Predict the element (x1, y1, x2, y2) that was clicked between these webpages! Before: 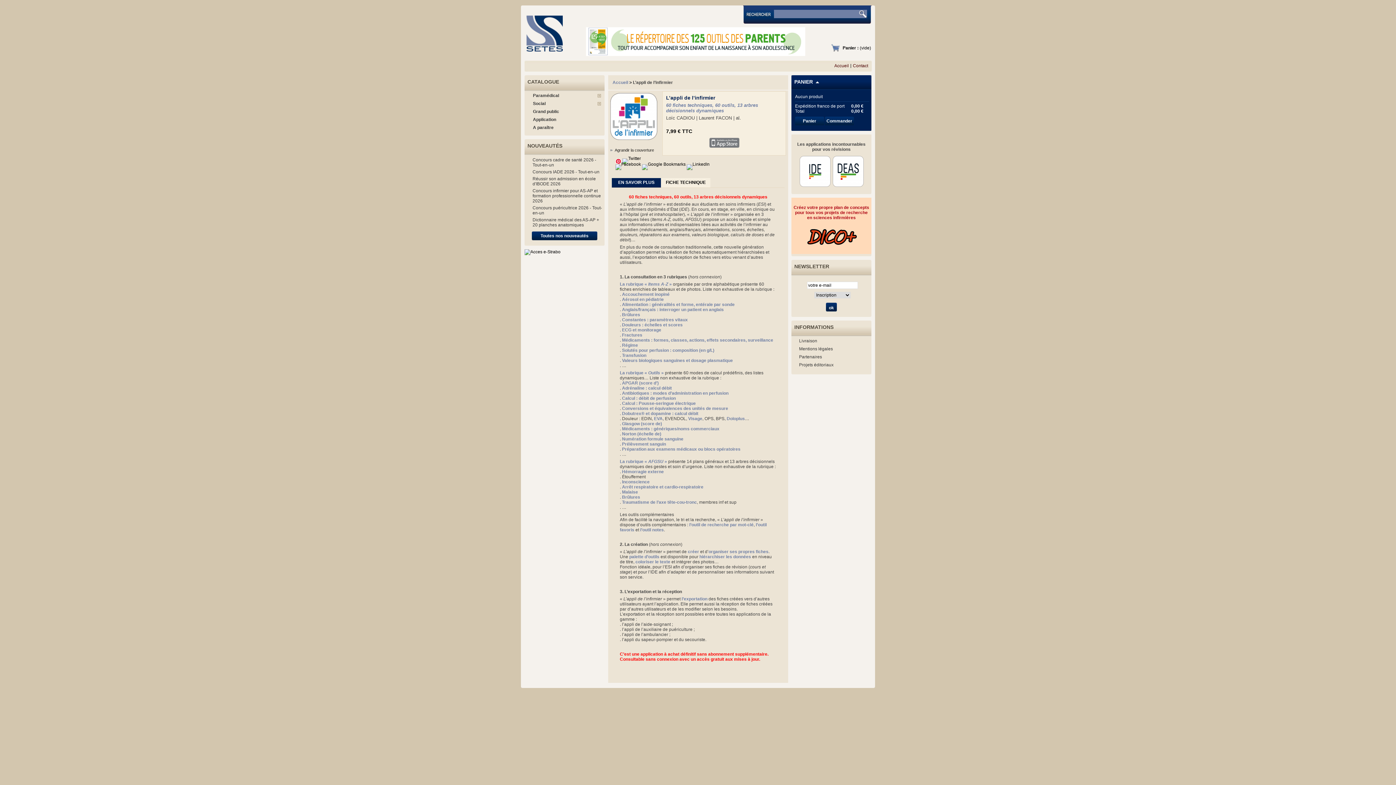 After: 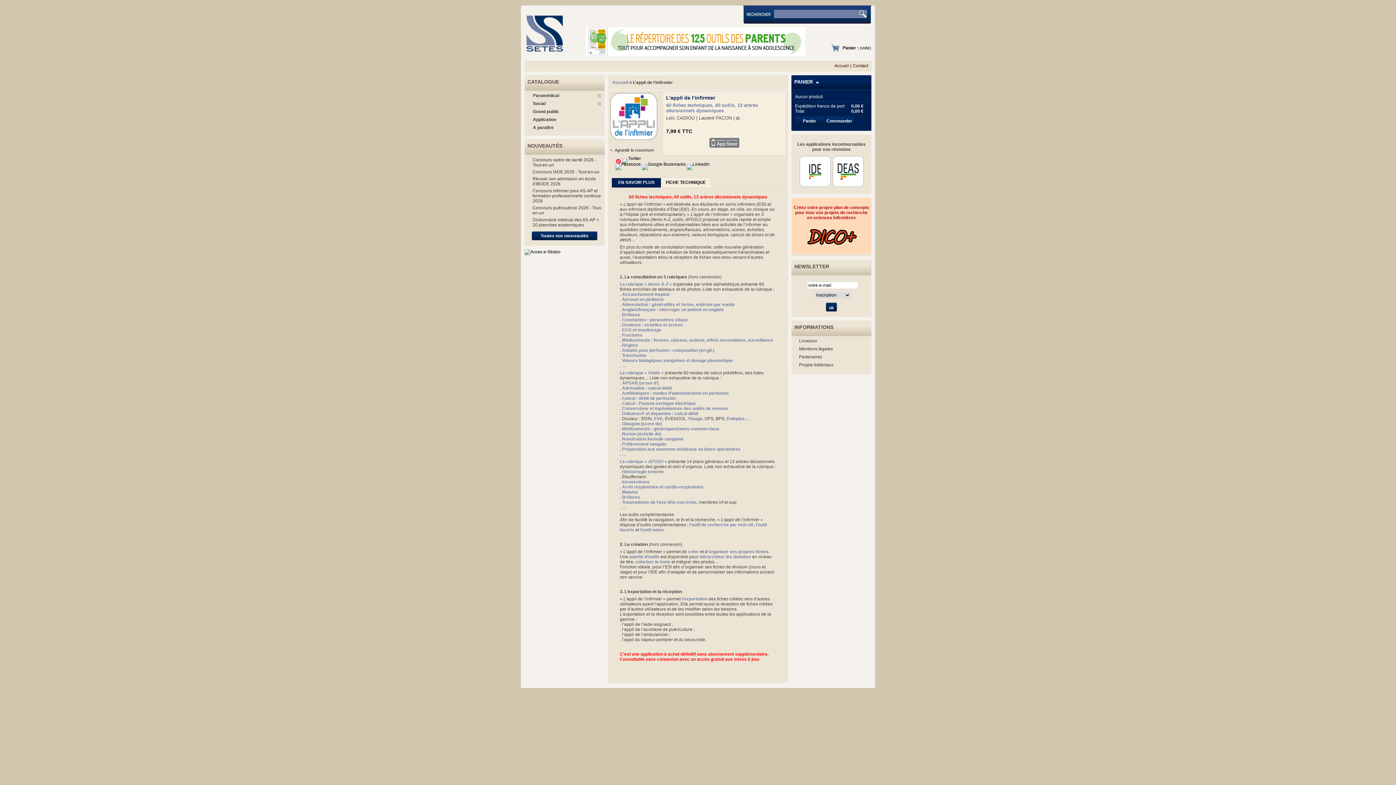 Action: bbox: (802, 245, 860, 250)